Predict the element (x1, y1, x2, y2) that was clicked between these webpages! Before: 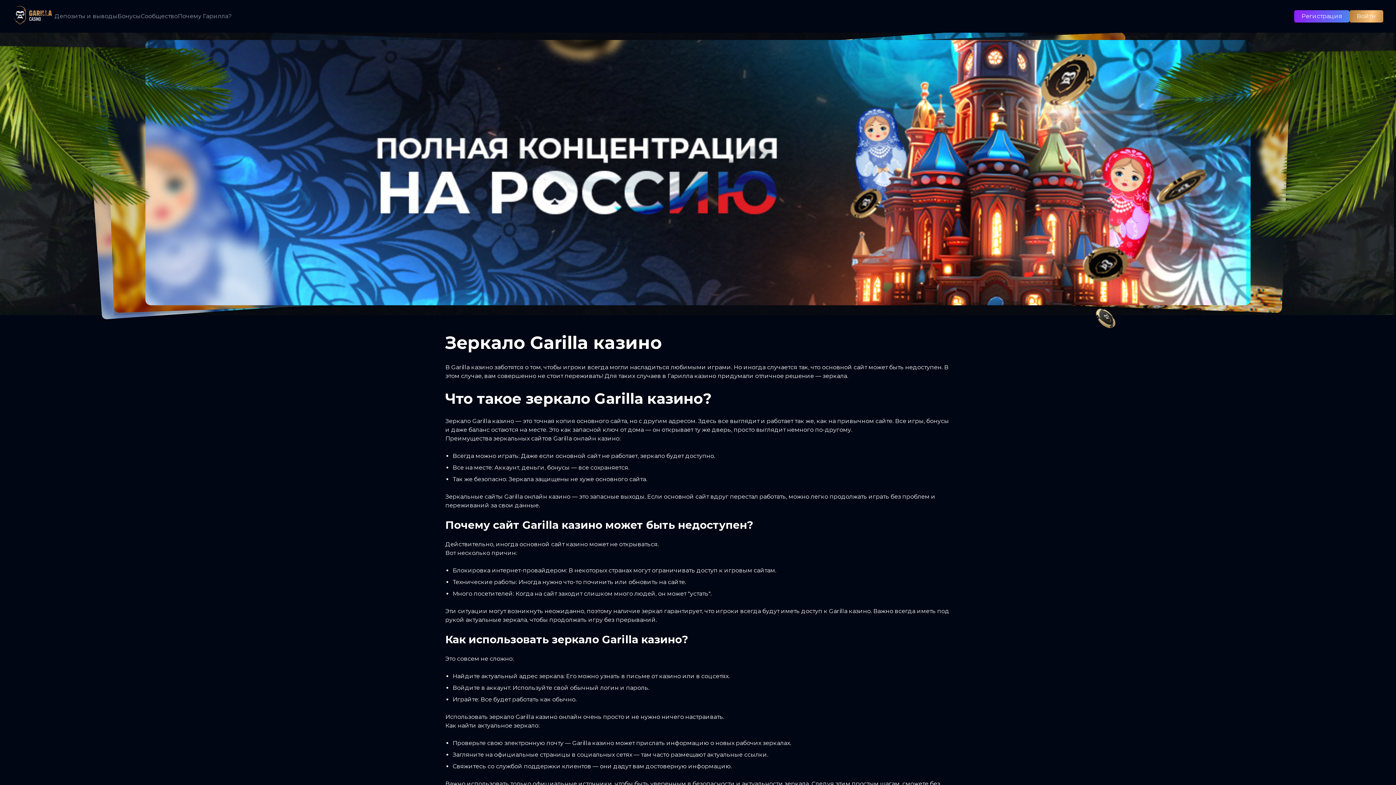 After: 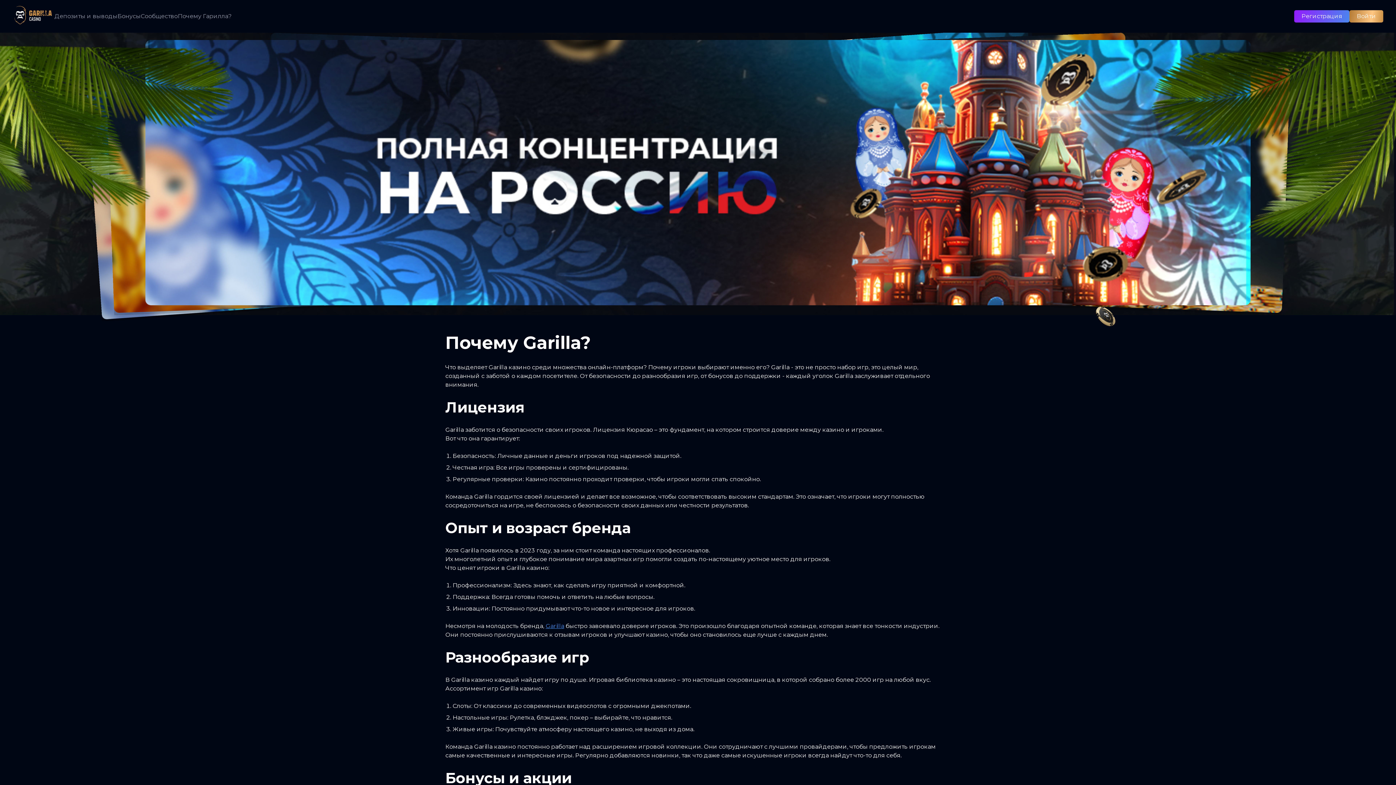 Action: bbox: (177, 12, 231, 20) label: Почему Гарилла?